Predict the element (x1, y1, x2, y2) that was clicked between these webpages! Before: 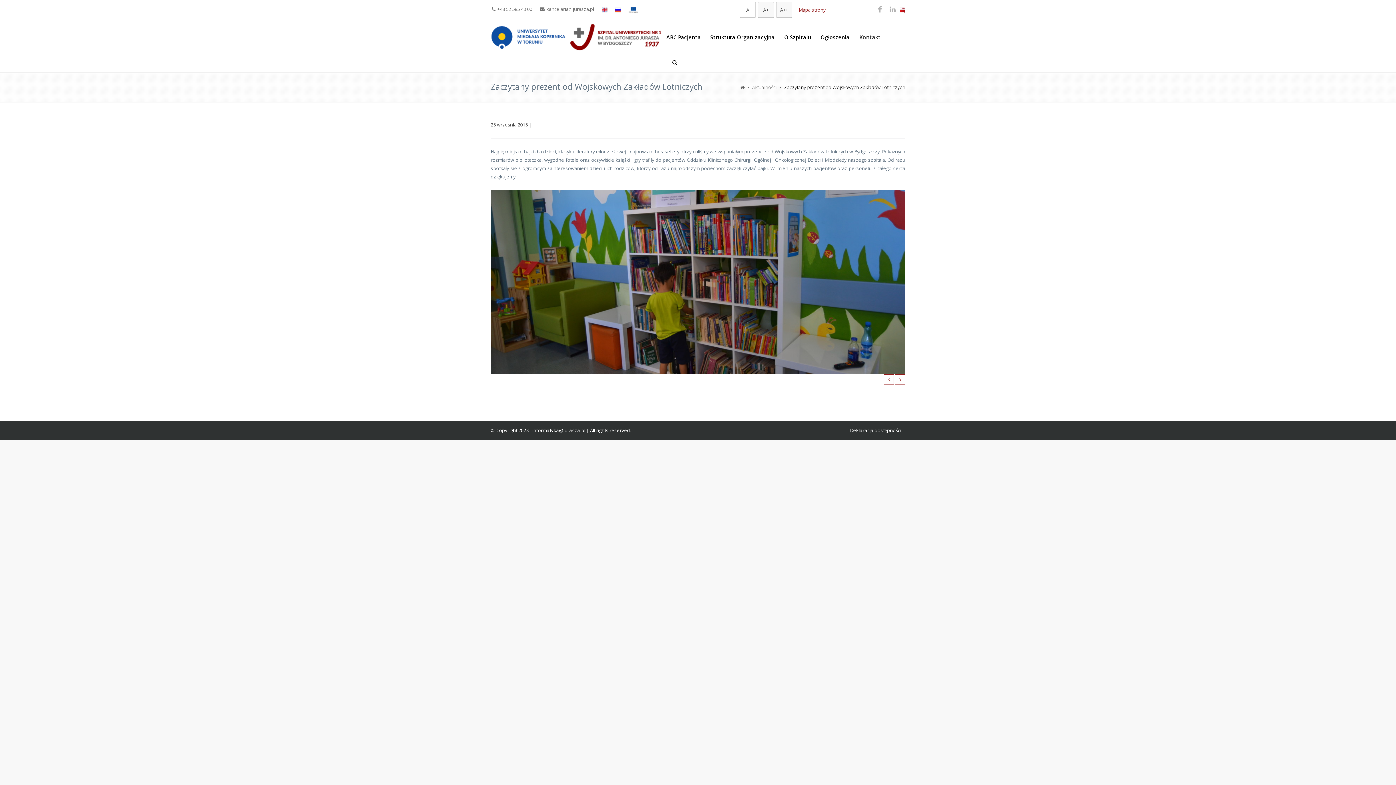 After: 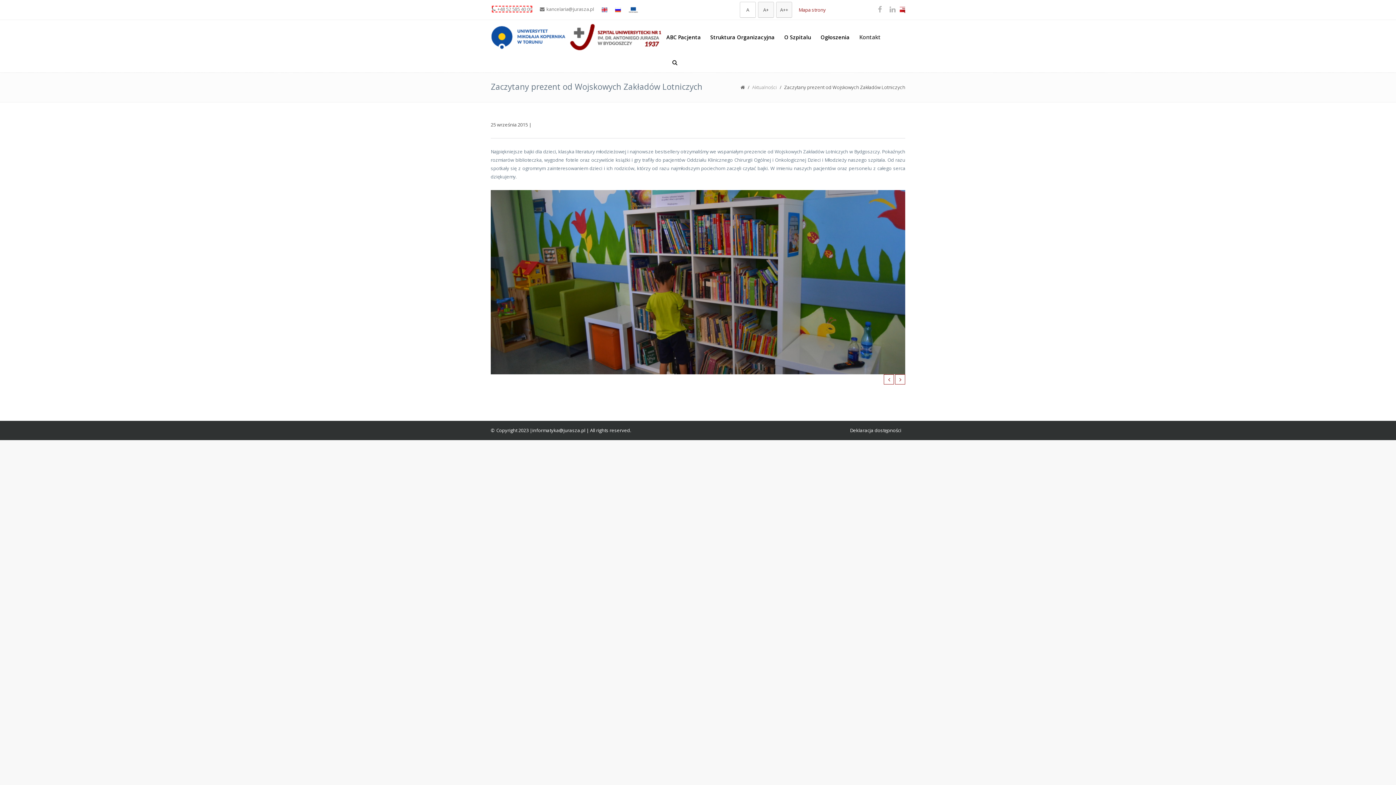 Action: label: +48 52 585 40 00 bbox: (492, 5, 532, 12)